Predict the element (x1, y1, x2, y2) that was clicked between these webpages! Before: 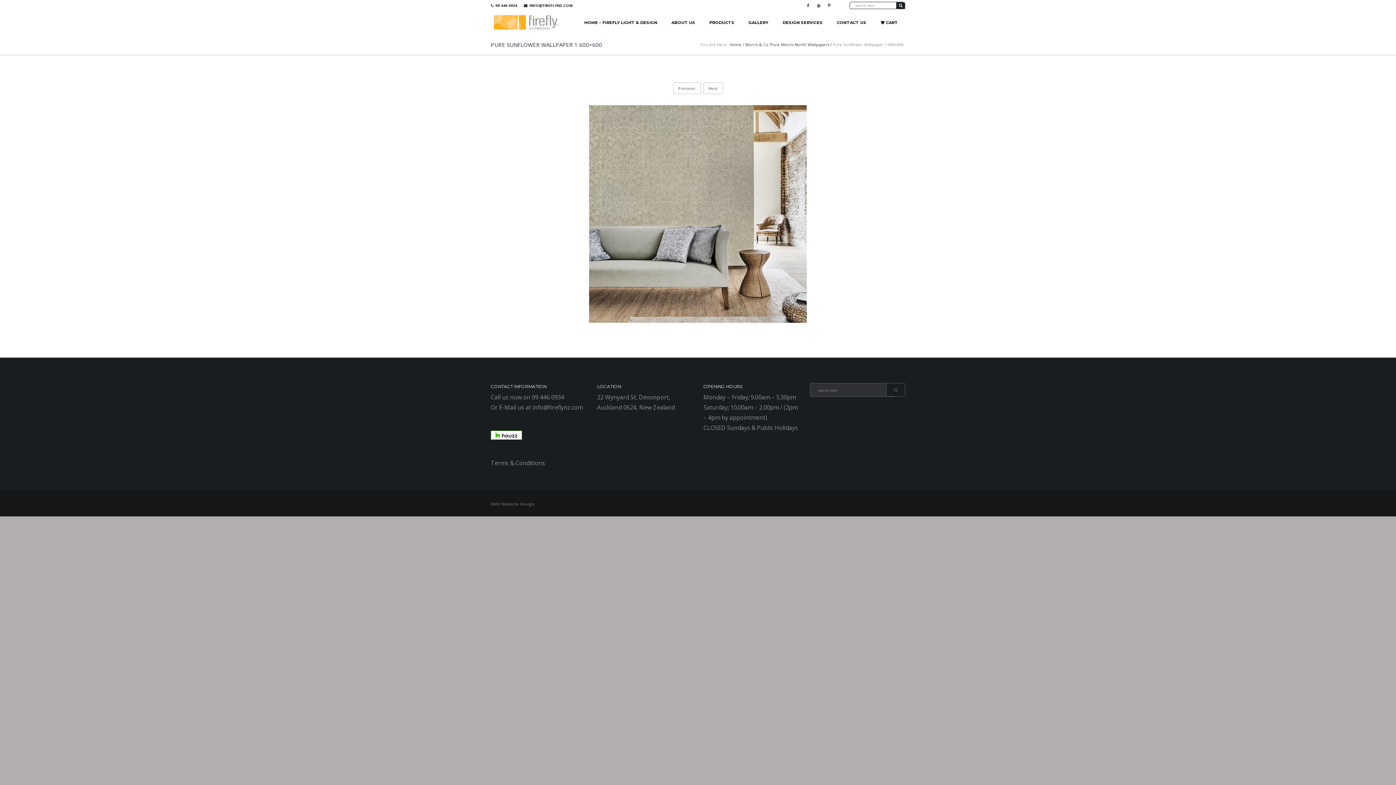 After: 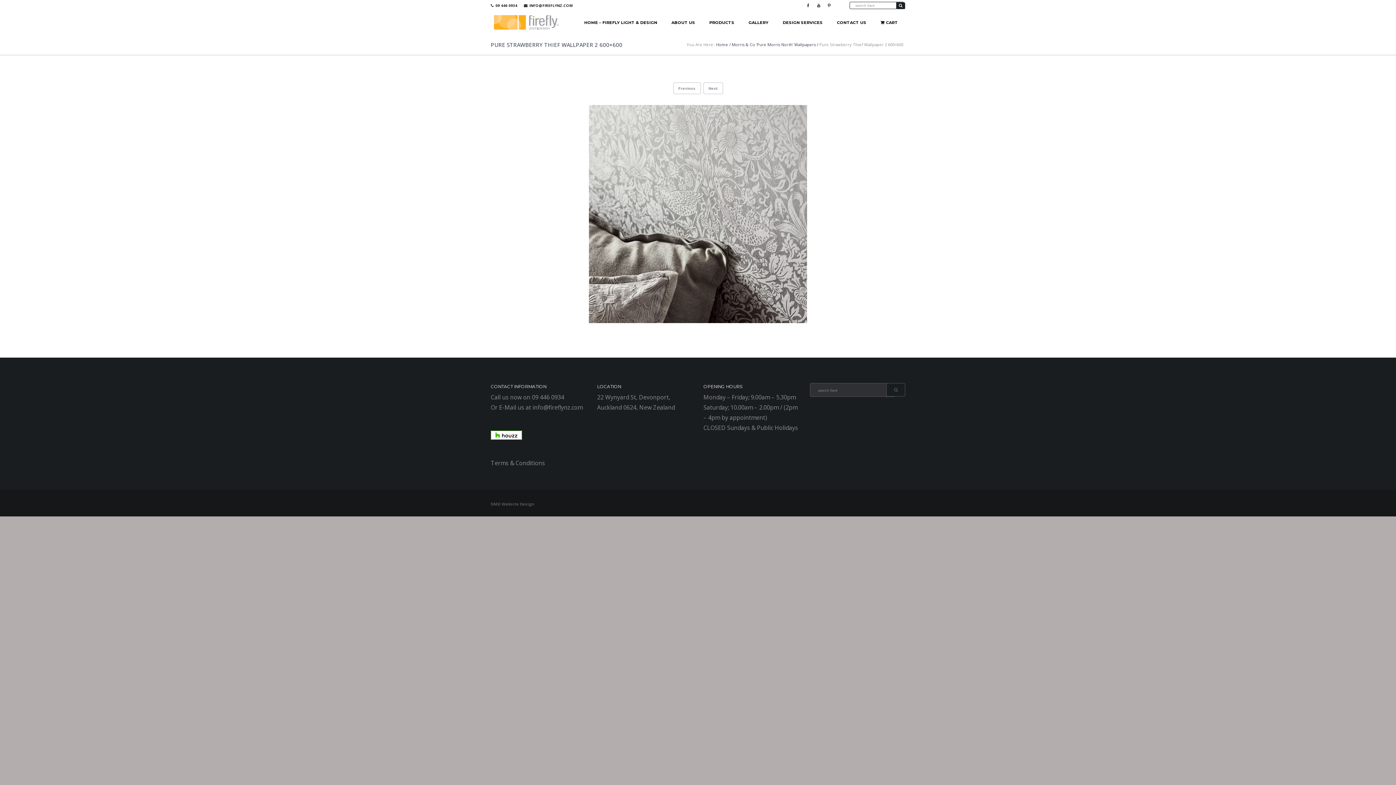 Action: label: Previous bbox: (673, 82, 700, 94)